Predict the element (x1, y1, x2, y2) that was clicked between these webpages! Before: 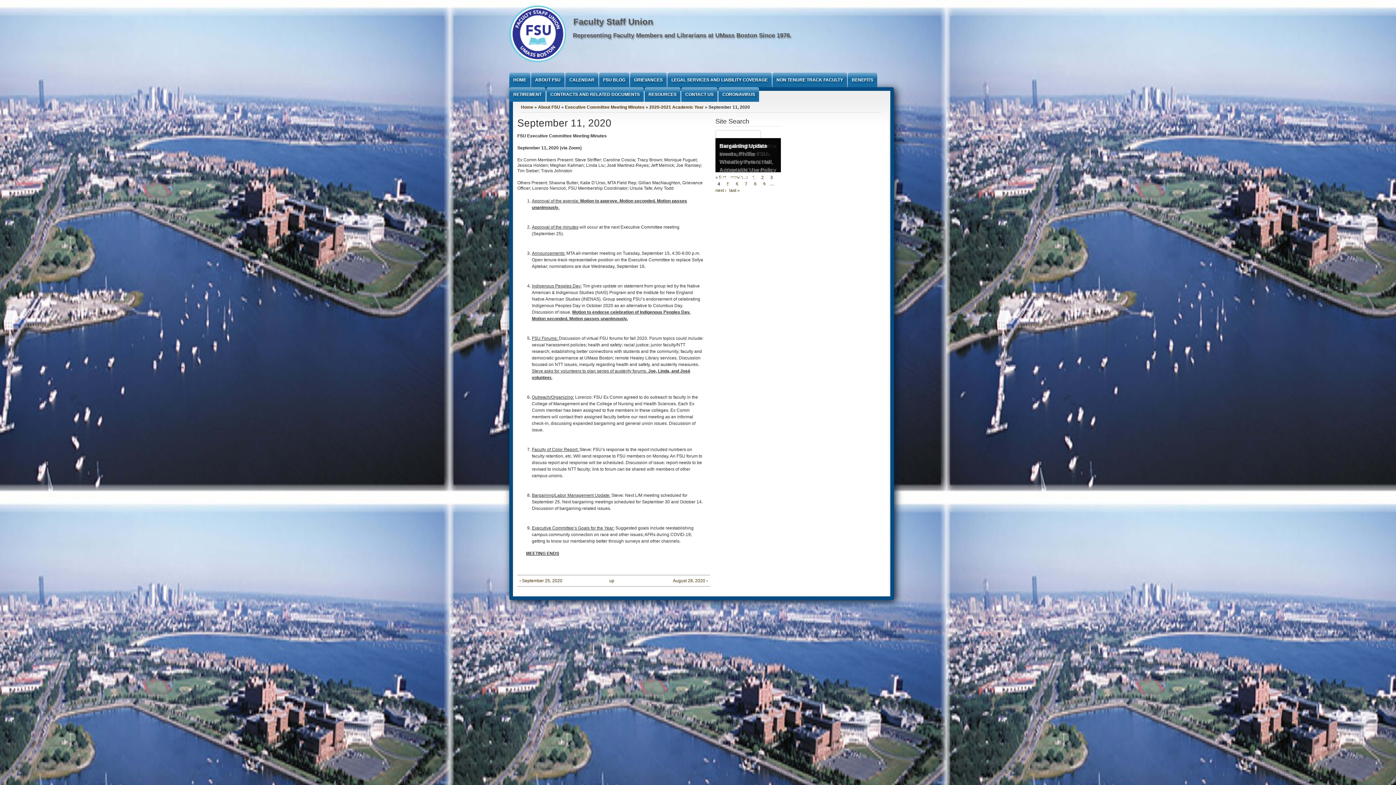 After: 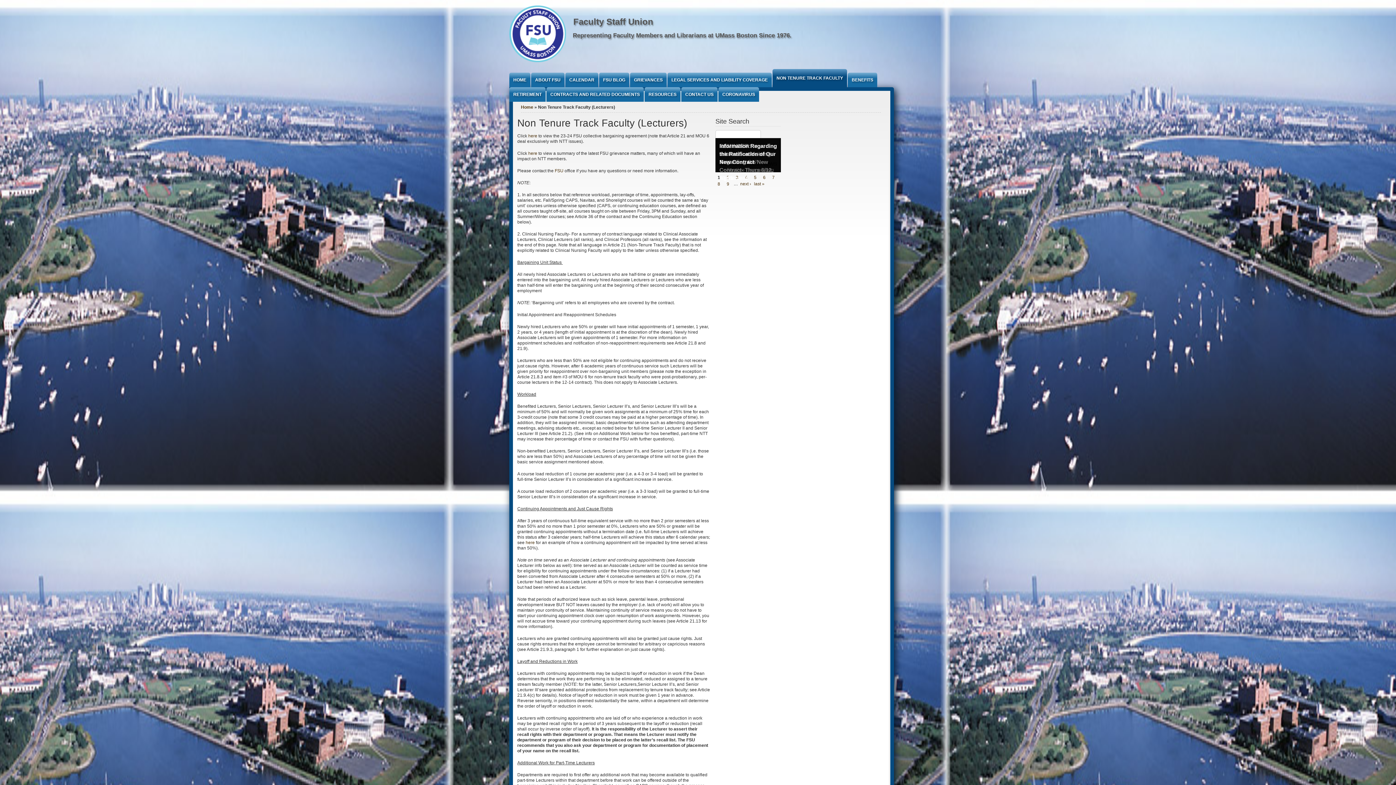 Action: bbox: (772, 72, 847, 87) label: NON TENURE TRACK FACULTY